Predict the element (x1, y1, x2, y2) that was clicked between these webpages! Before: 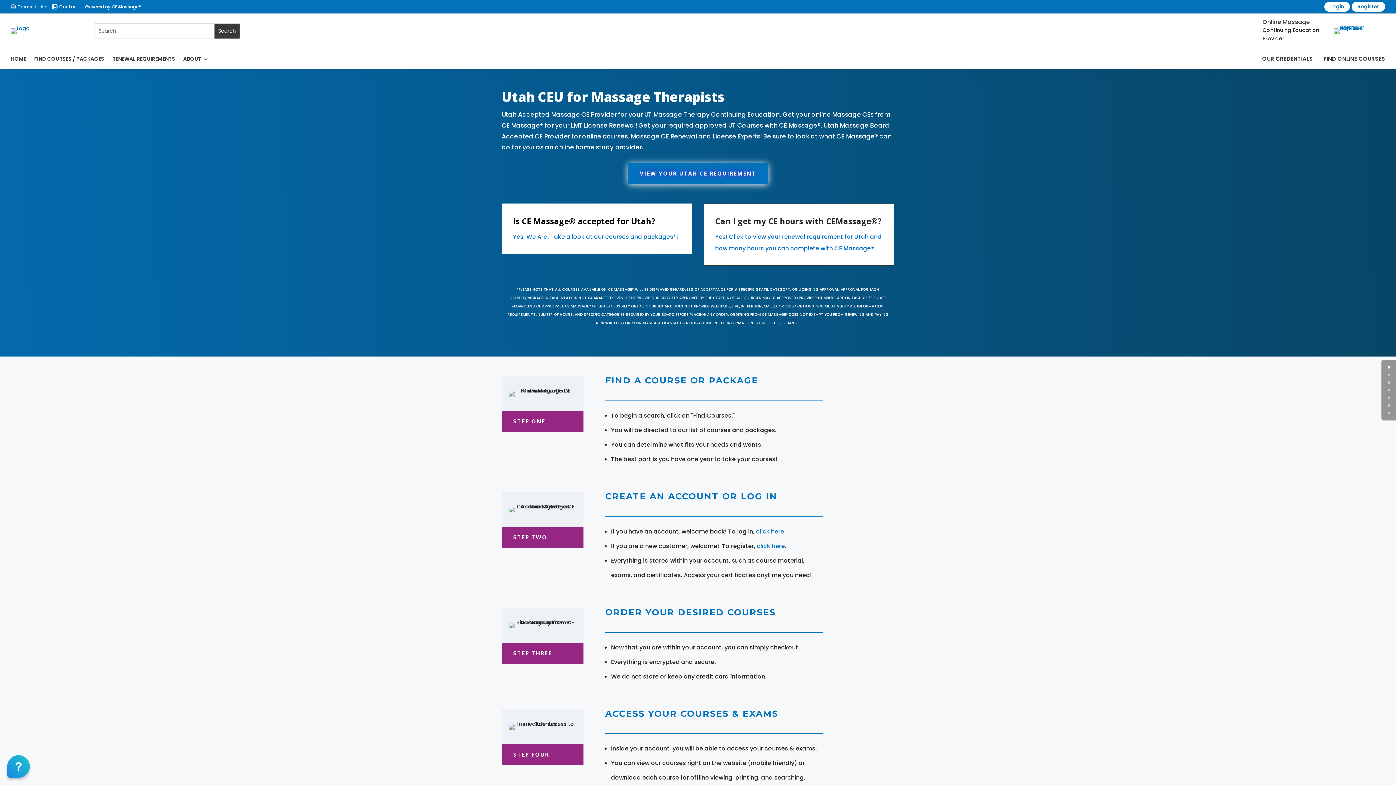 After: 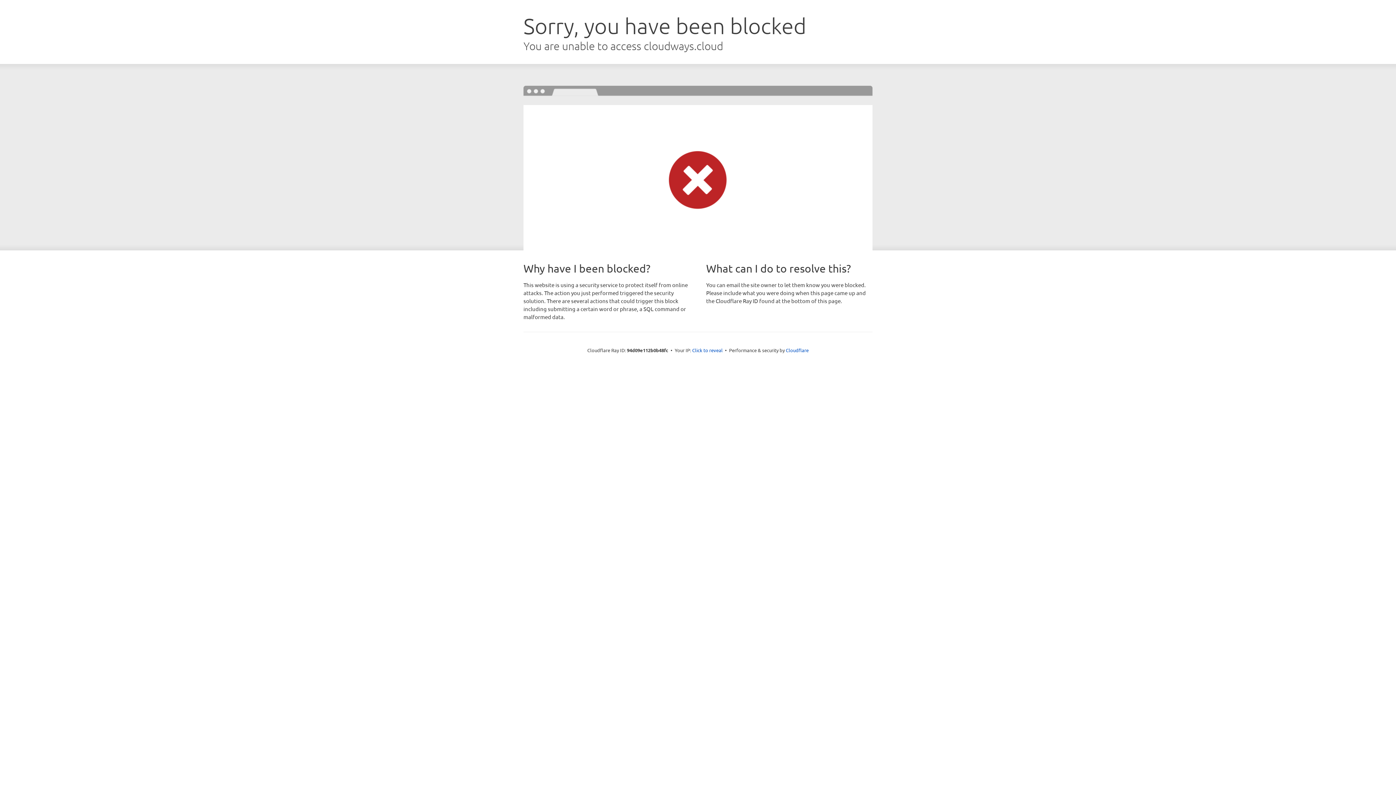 Action: bbox: (1323, 54, 1385, 63) label: FIND ONLINE COURSES